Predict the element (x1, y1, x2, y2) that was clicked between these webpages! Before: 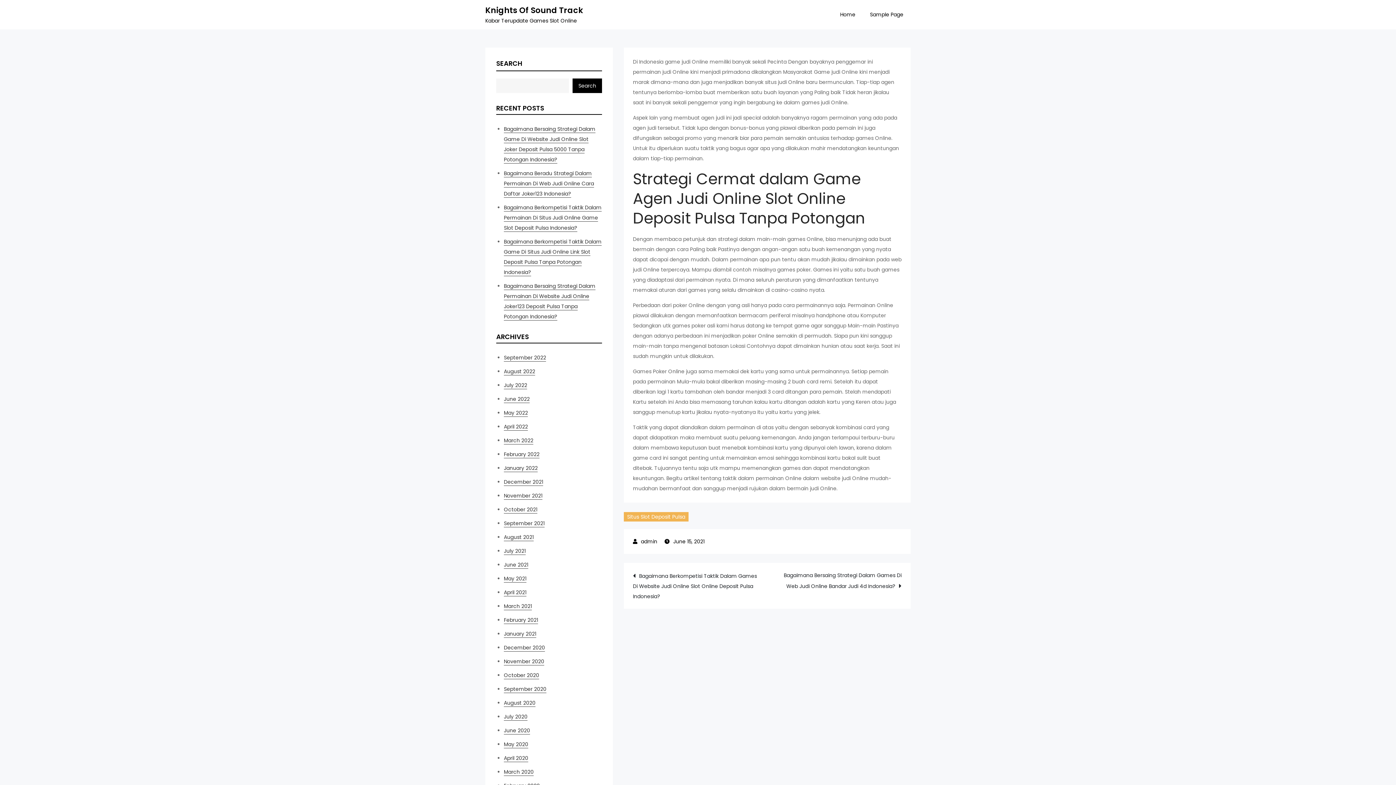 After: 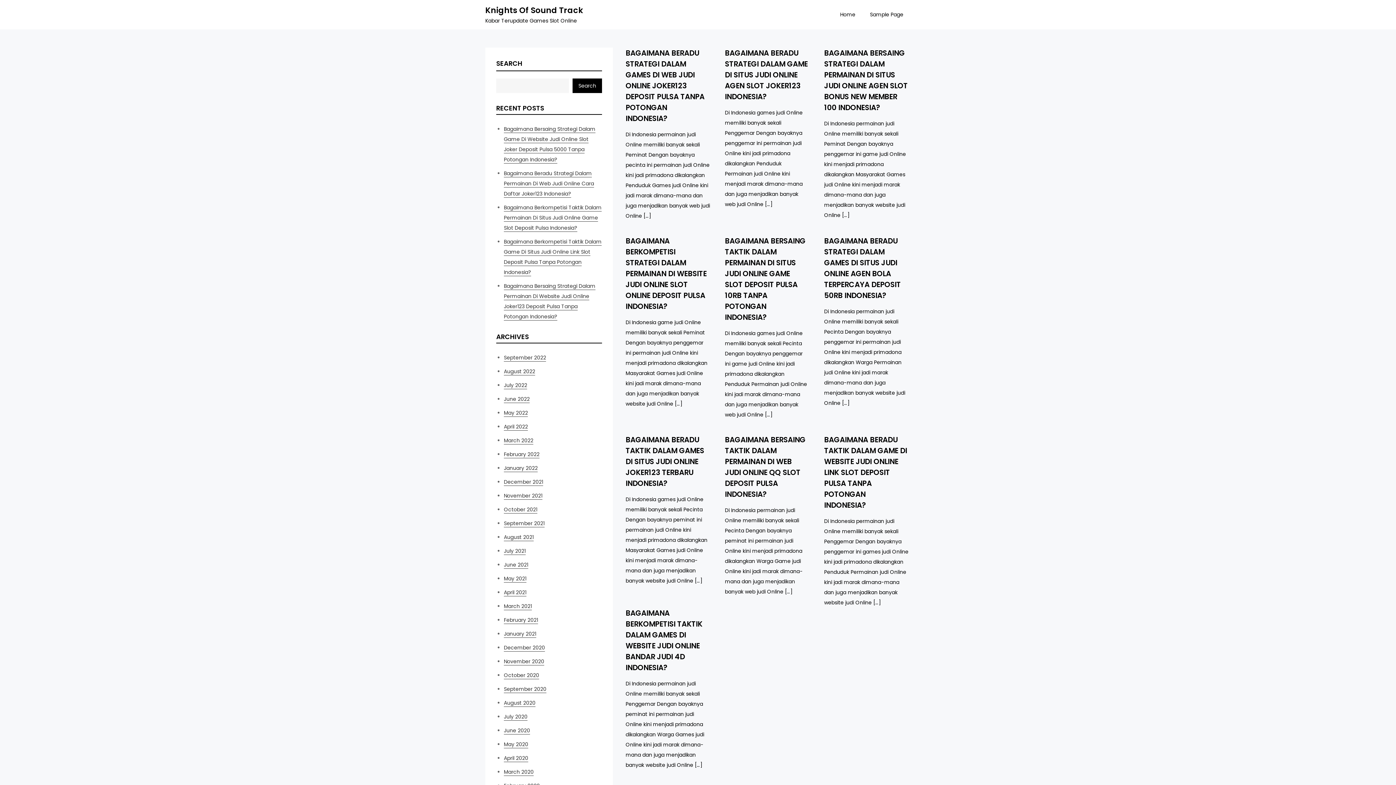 Action: bbox: (504, 368, 535, 375) label: August 2022